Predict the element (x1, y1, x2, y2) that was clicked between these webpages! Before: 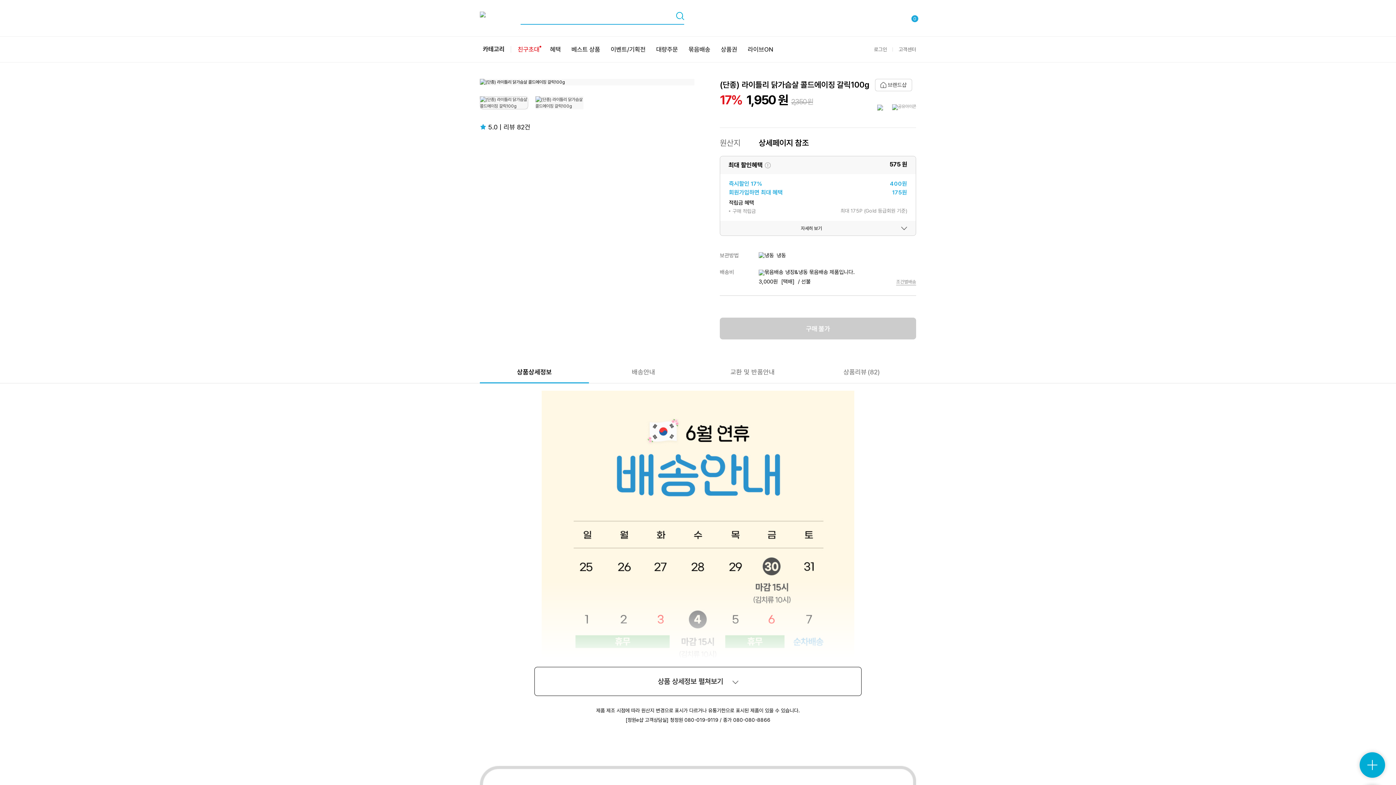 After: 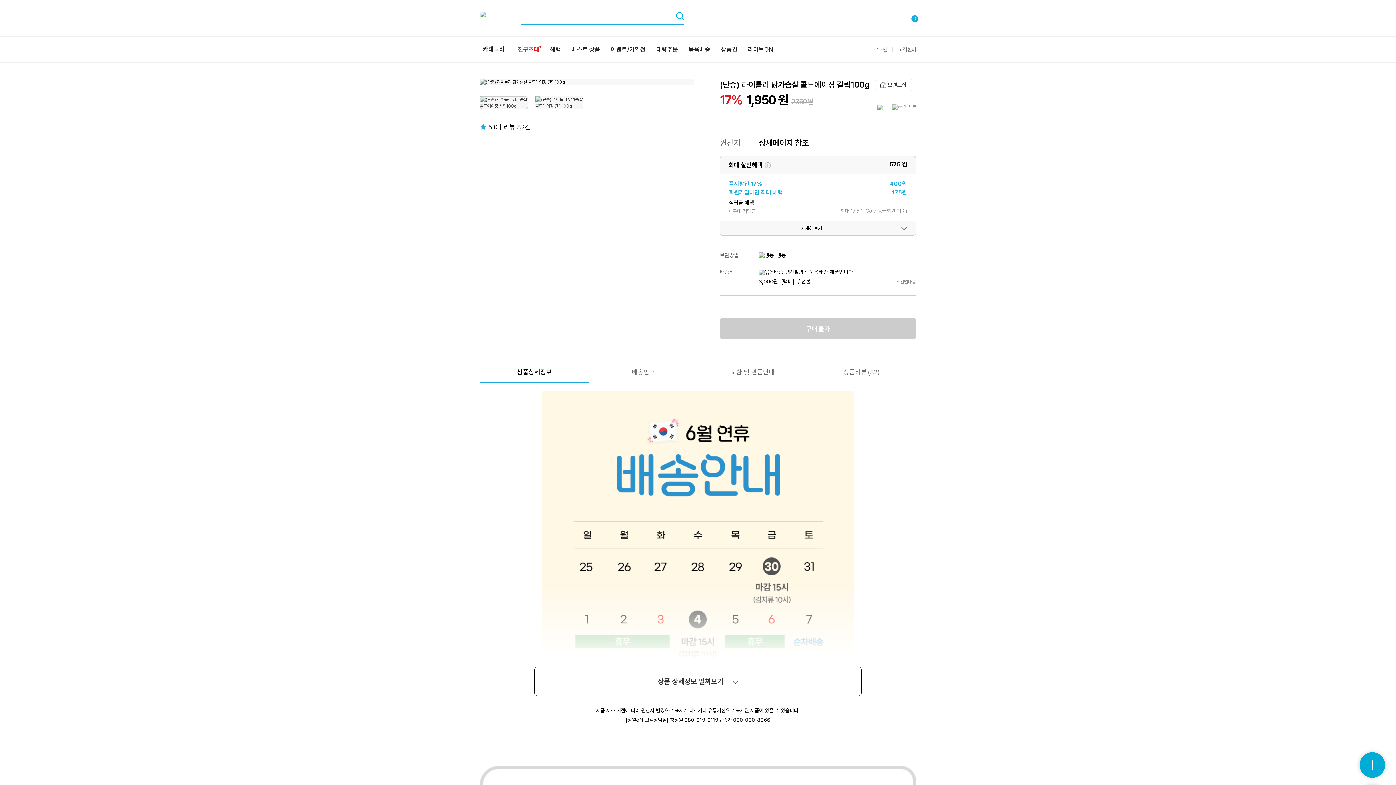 Action: bbox: (480, 96, 528, 109)